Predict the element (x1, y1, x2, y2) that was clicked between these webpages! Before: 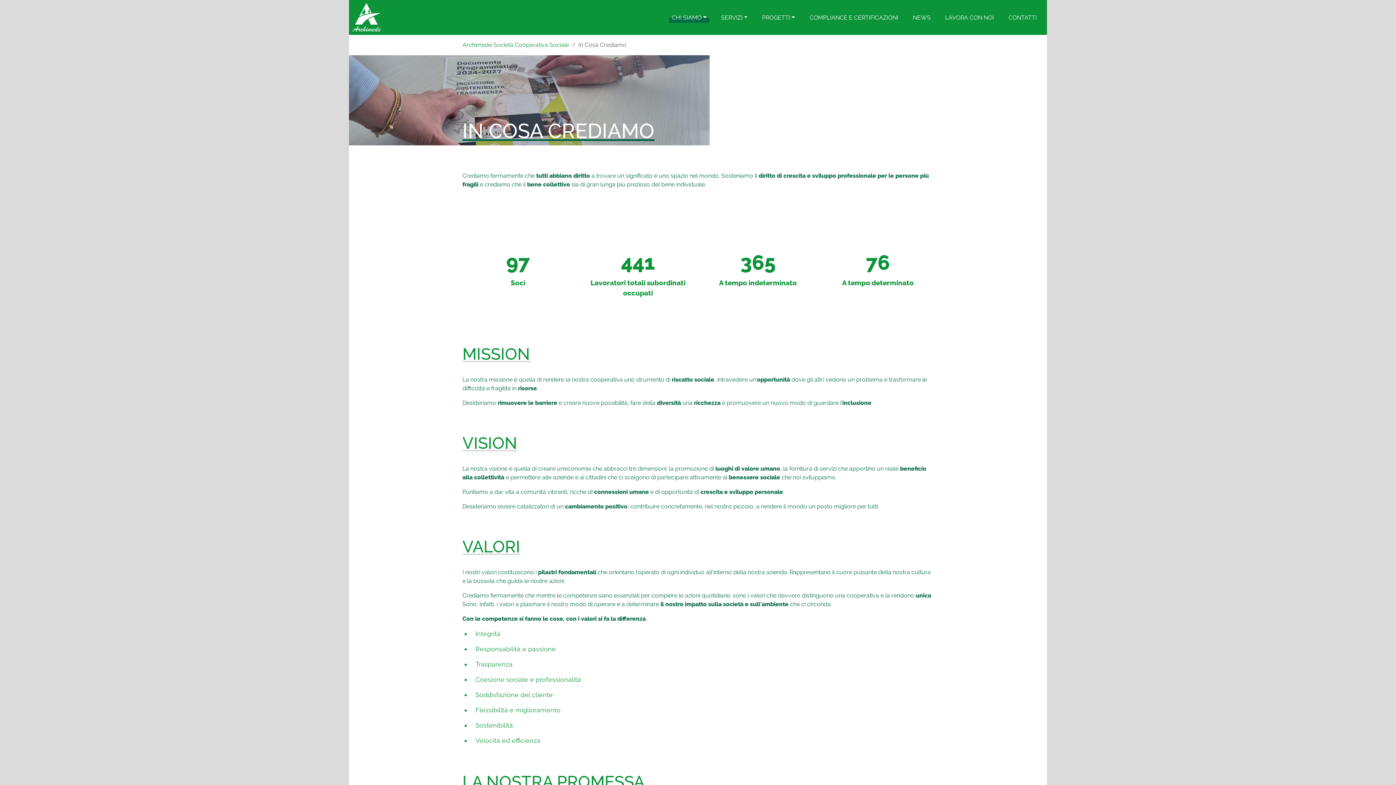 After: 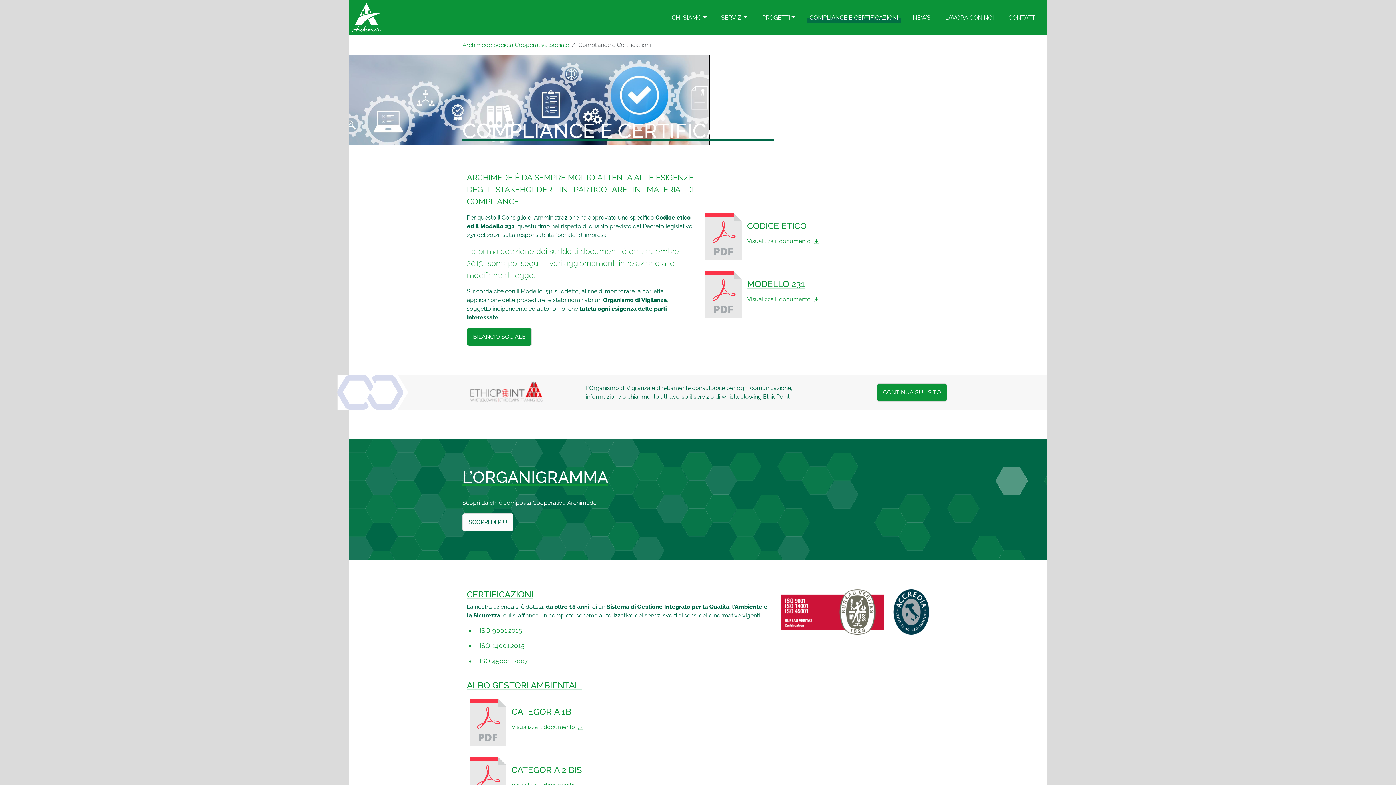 Action: bbox: (806, 12, 901, 22) label: COMPLIANCE E CERTIFICAZIONI